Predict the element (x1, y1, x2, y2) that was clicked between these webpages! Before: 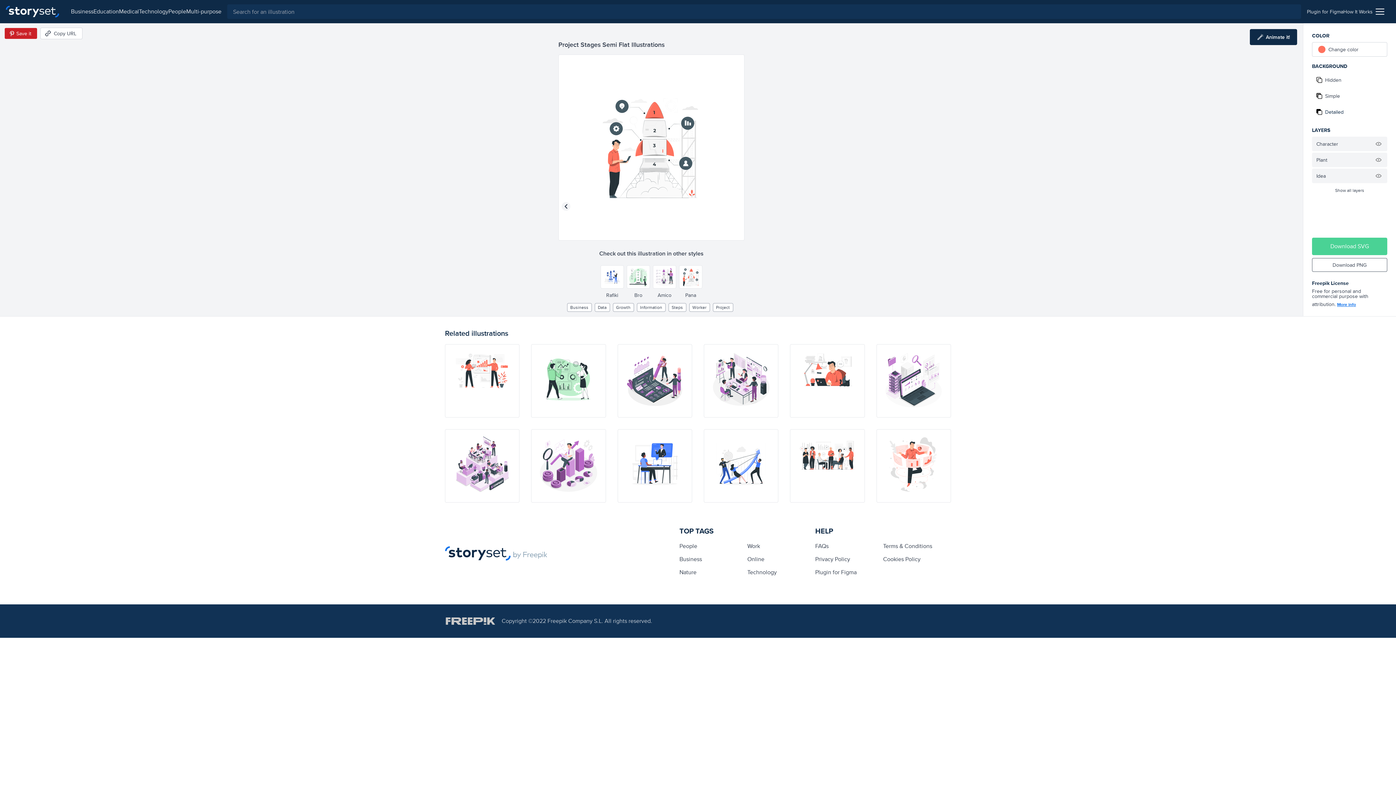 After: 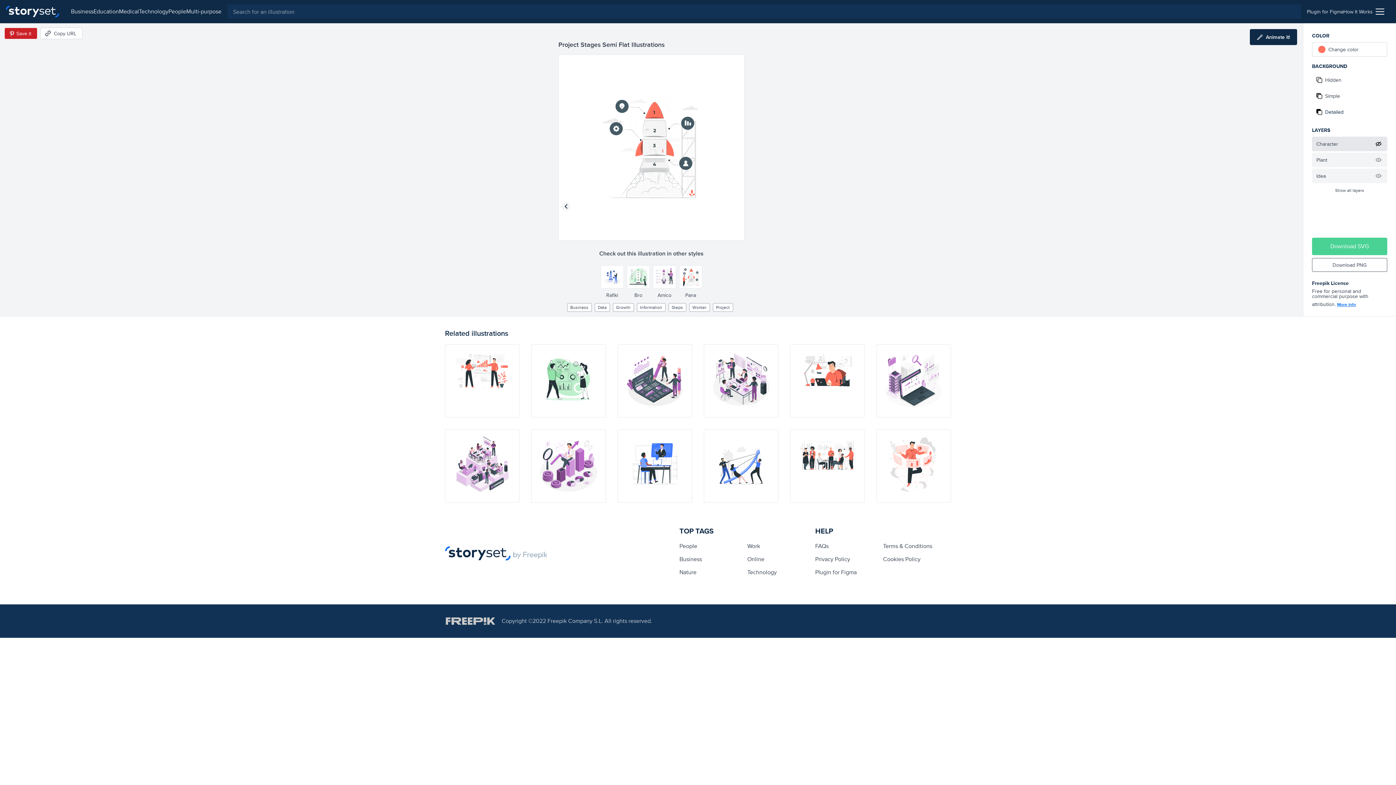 Action: label: Hide illustration bbox: (1374, 139, 1383, 148)